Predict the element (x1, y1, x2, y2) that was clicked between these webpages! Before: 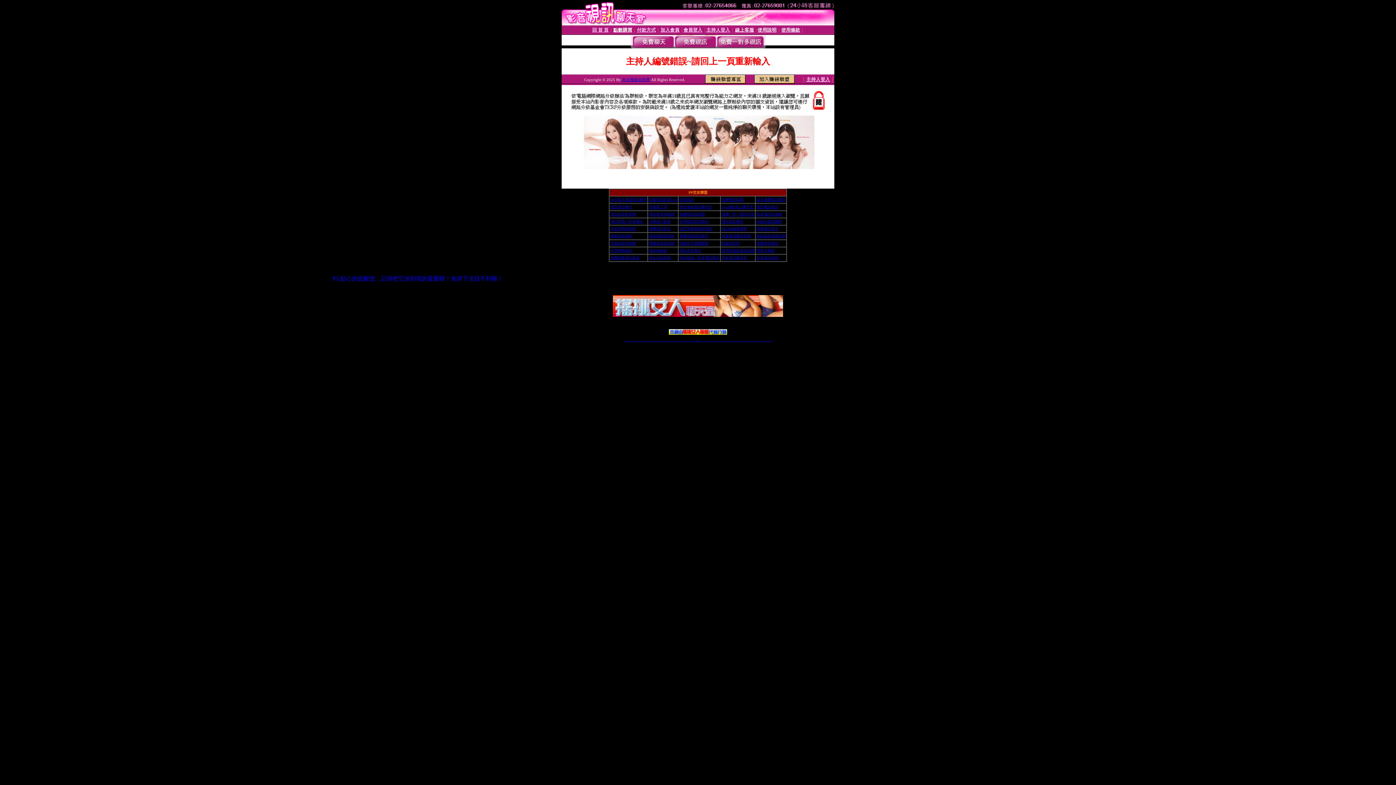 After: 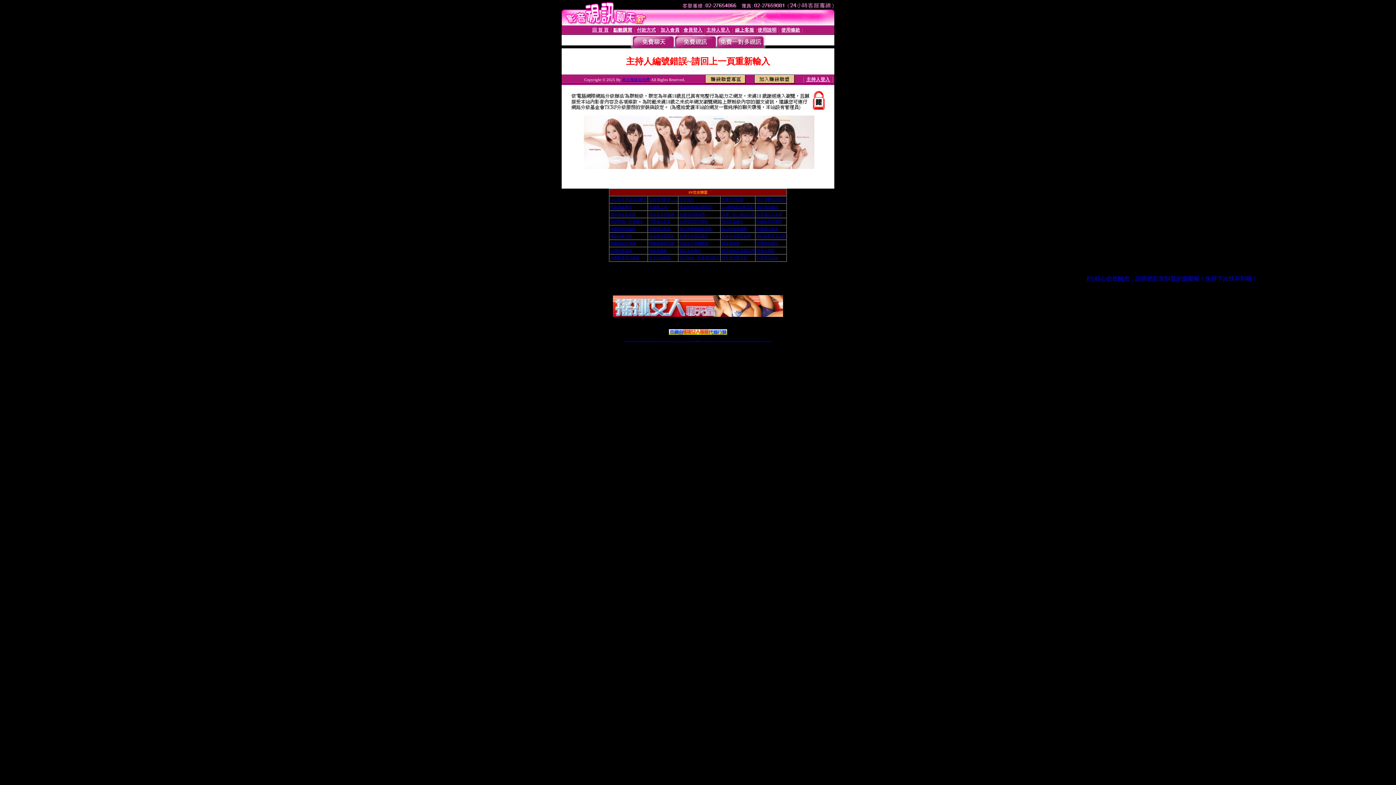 Action: label: msn情色成人聊天室 bbox: (721, 205, 753, 209)